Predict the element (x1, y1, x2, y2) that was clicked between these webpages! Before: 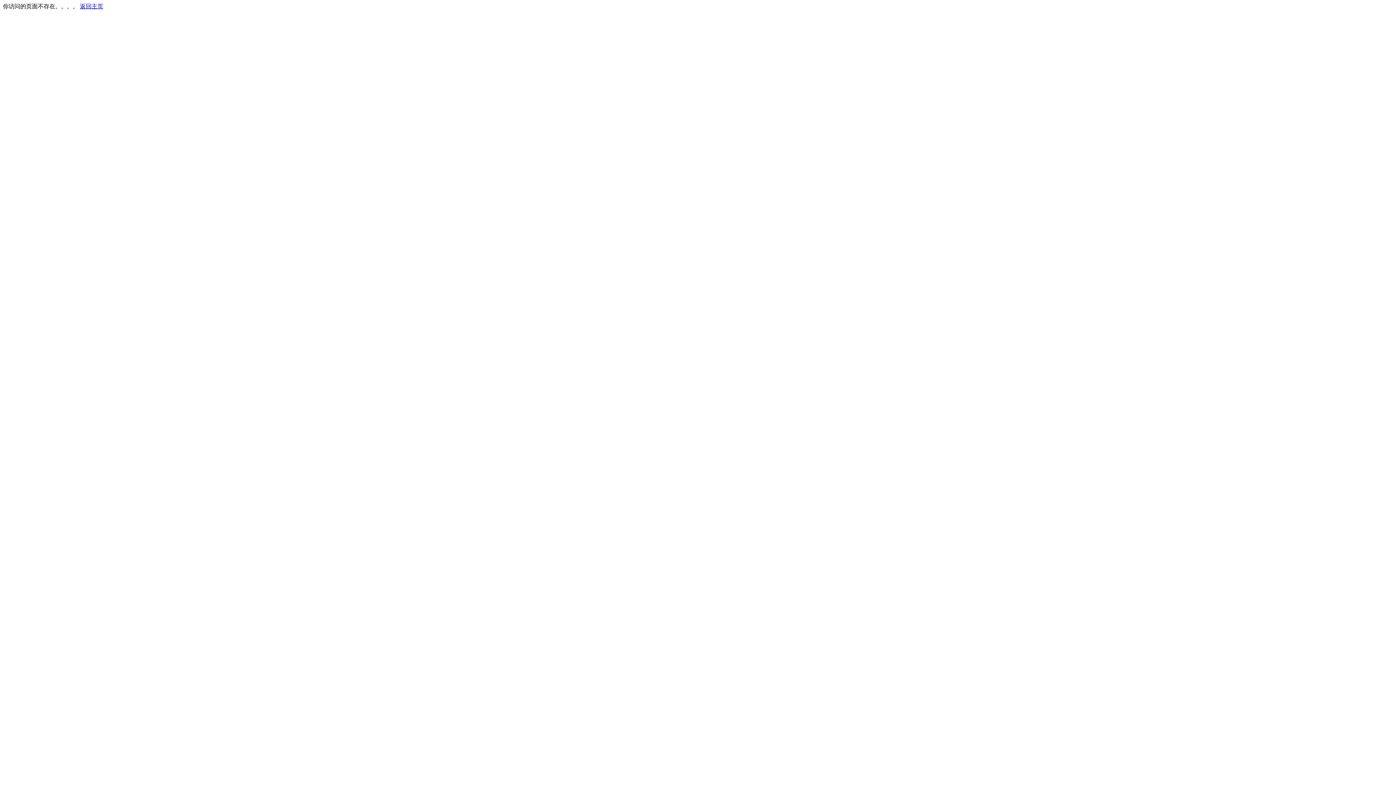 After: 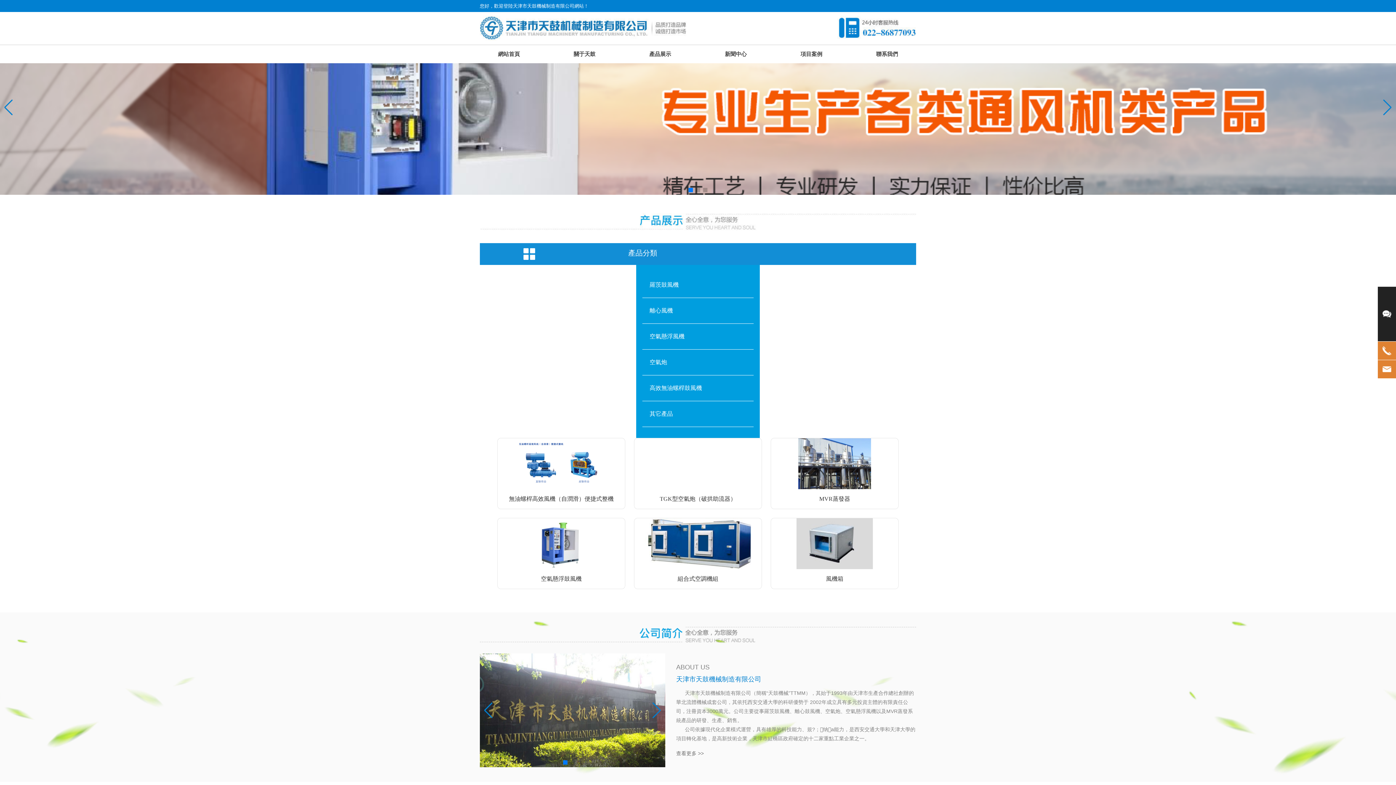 Action: bbox: (80, 3, 103, 9) label: 返回主页